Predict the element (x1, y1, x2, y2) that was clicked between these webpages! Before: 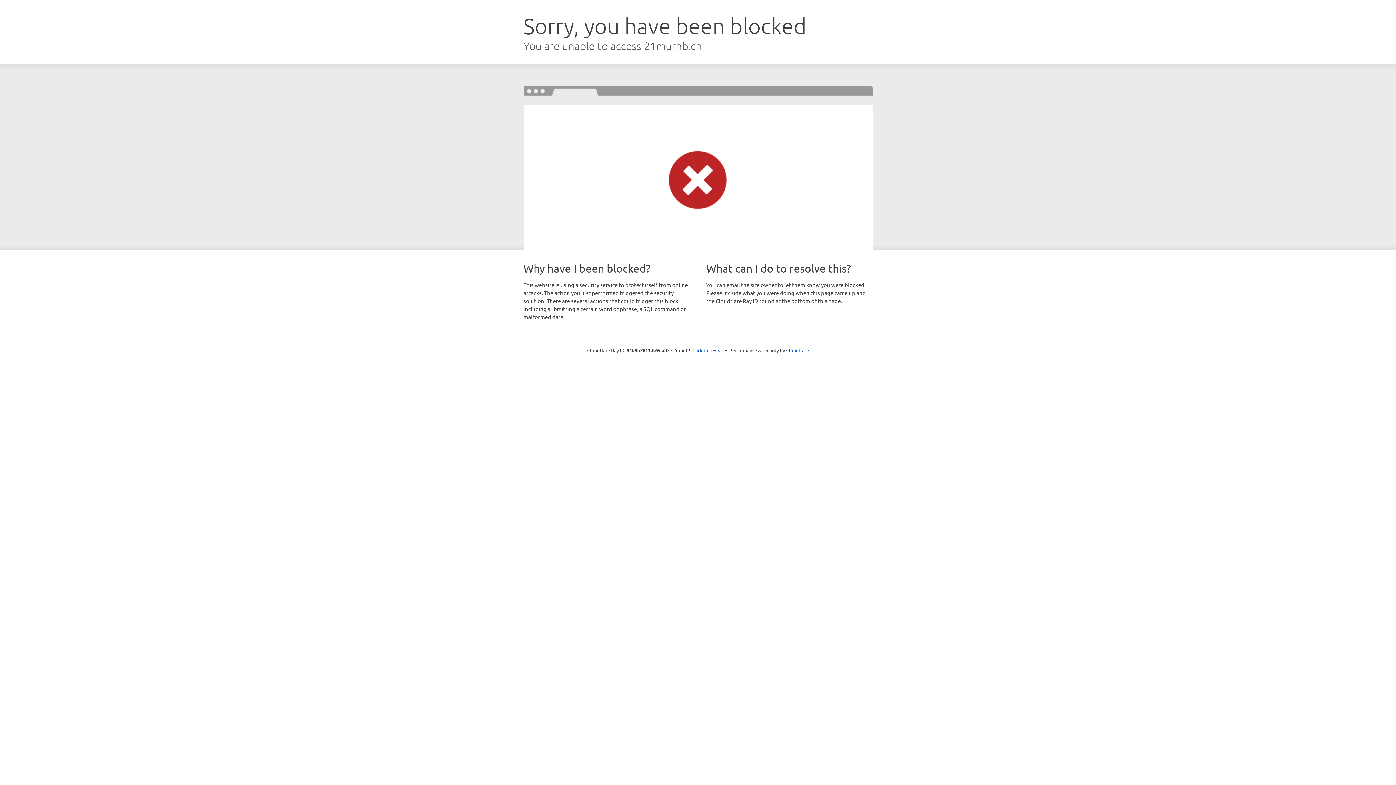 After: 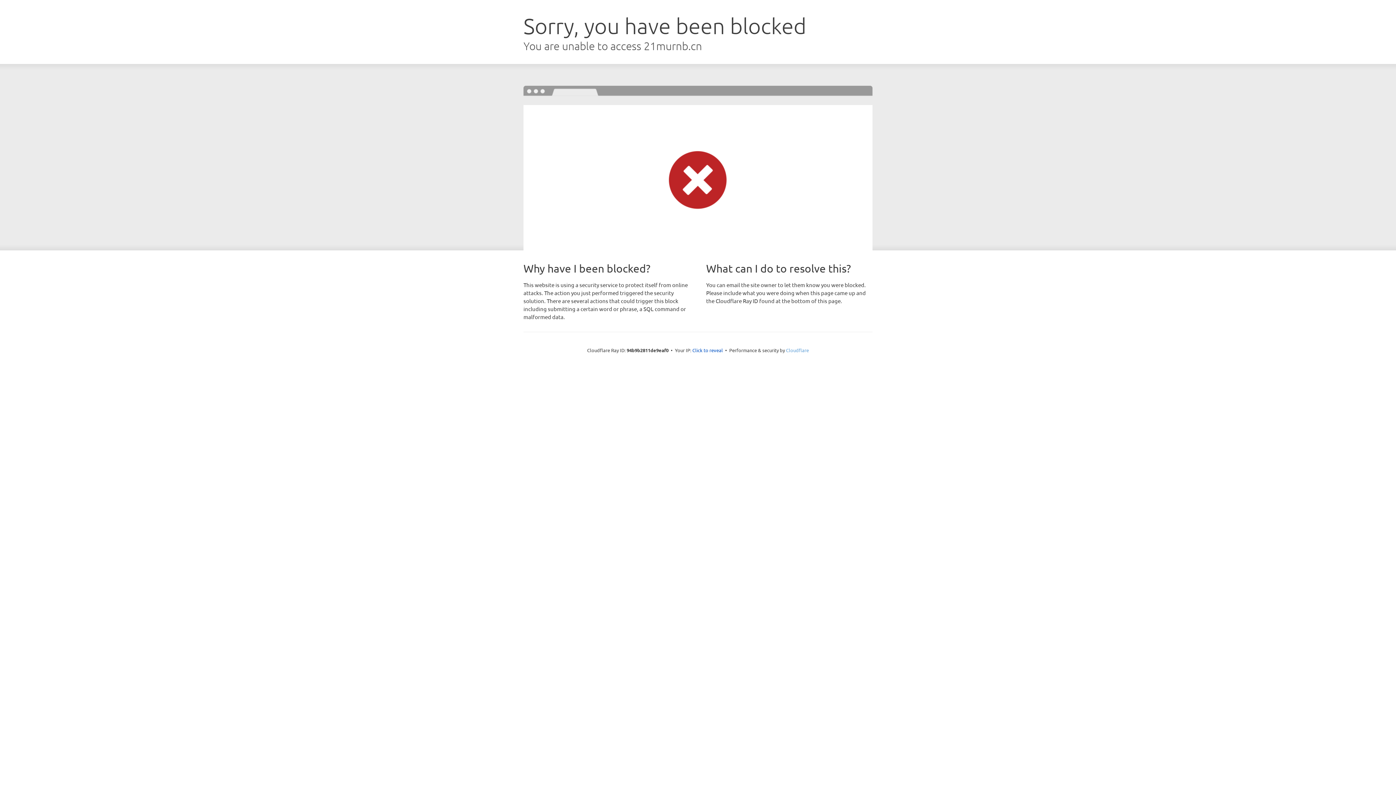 Action: bbox: (786, 347, 809, 353) label: Cloudflare